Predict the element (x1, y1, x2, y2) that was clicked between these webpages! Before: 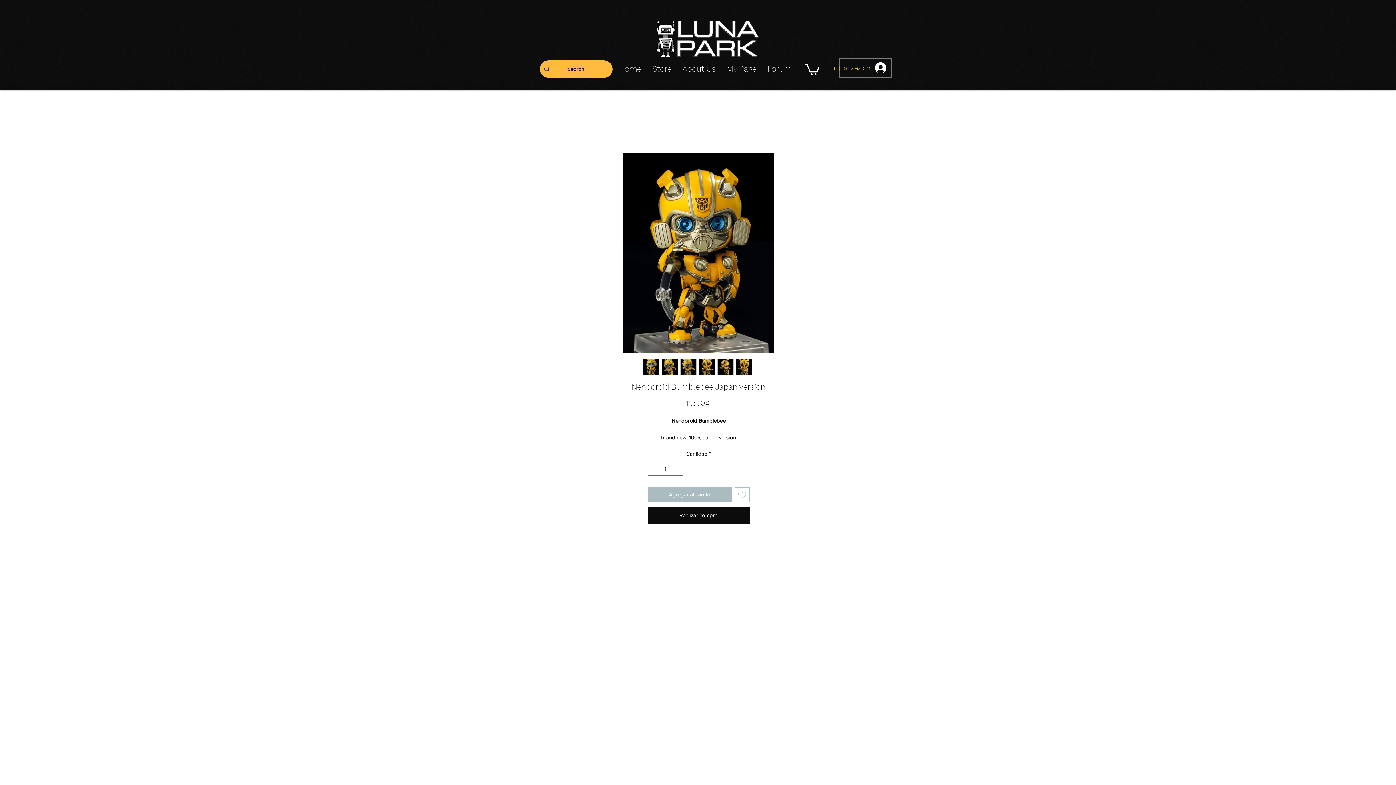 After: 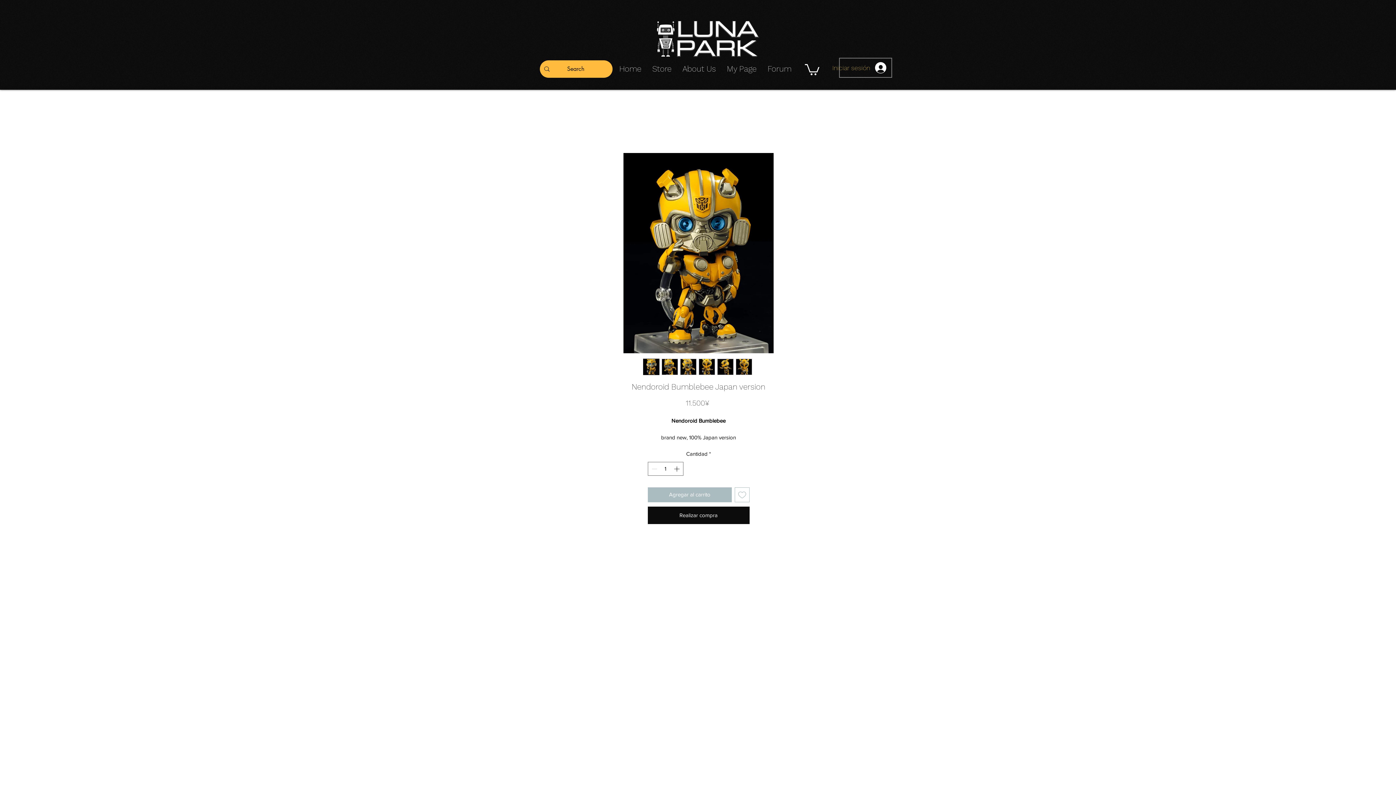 Action: bbox: (698, 358, 715, 375)